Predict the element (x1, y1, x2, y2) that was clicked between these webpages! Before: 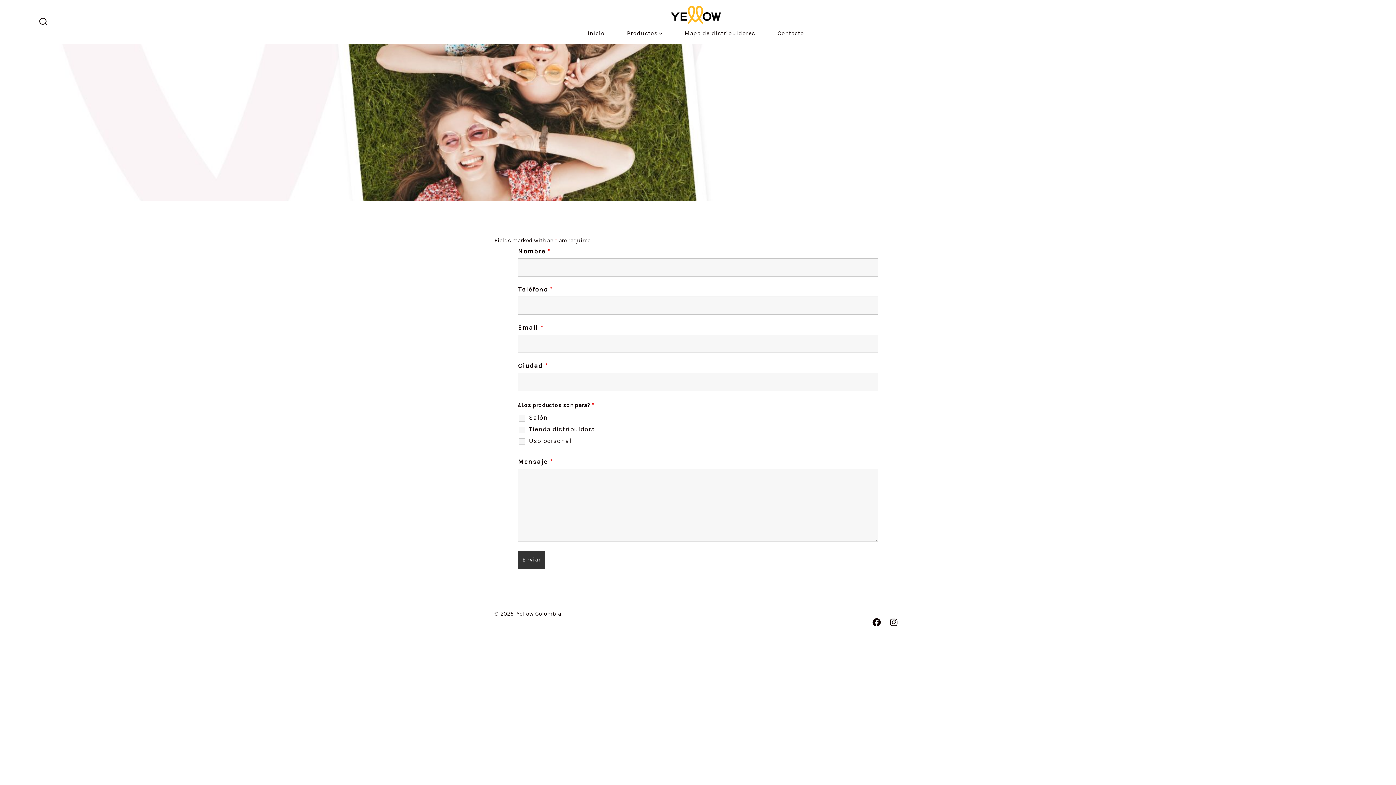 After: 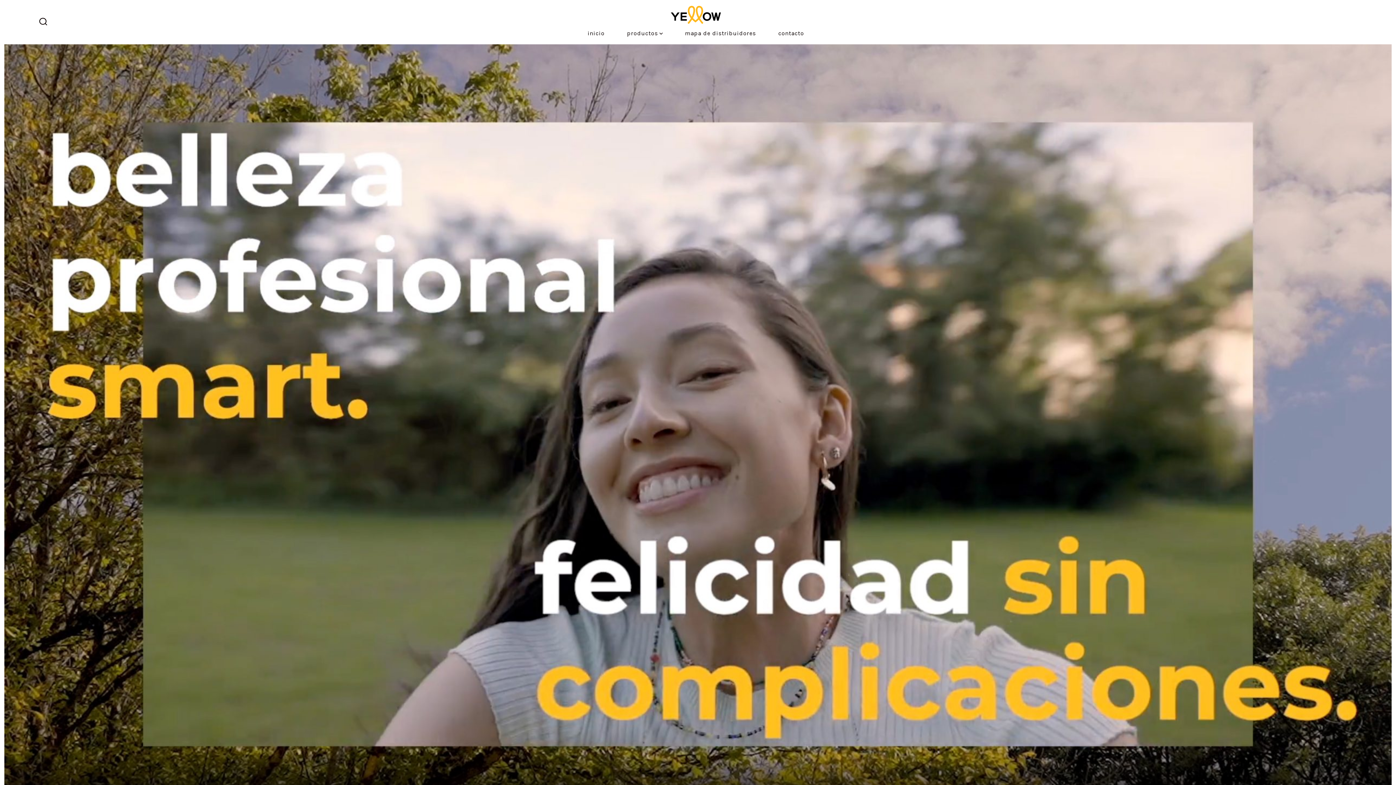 Action: bbox: (587, 28, 604, 38) label: Inicio